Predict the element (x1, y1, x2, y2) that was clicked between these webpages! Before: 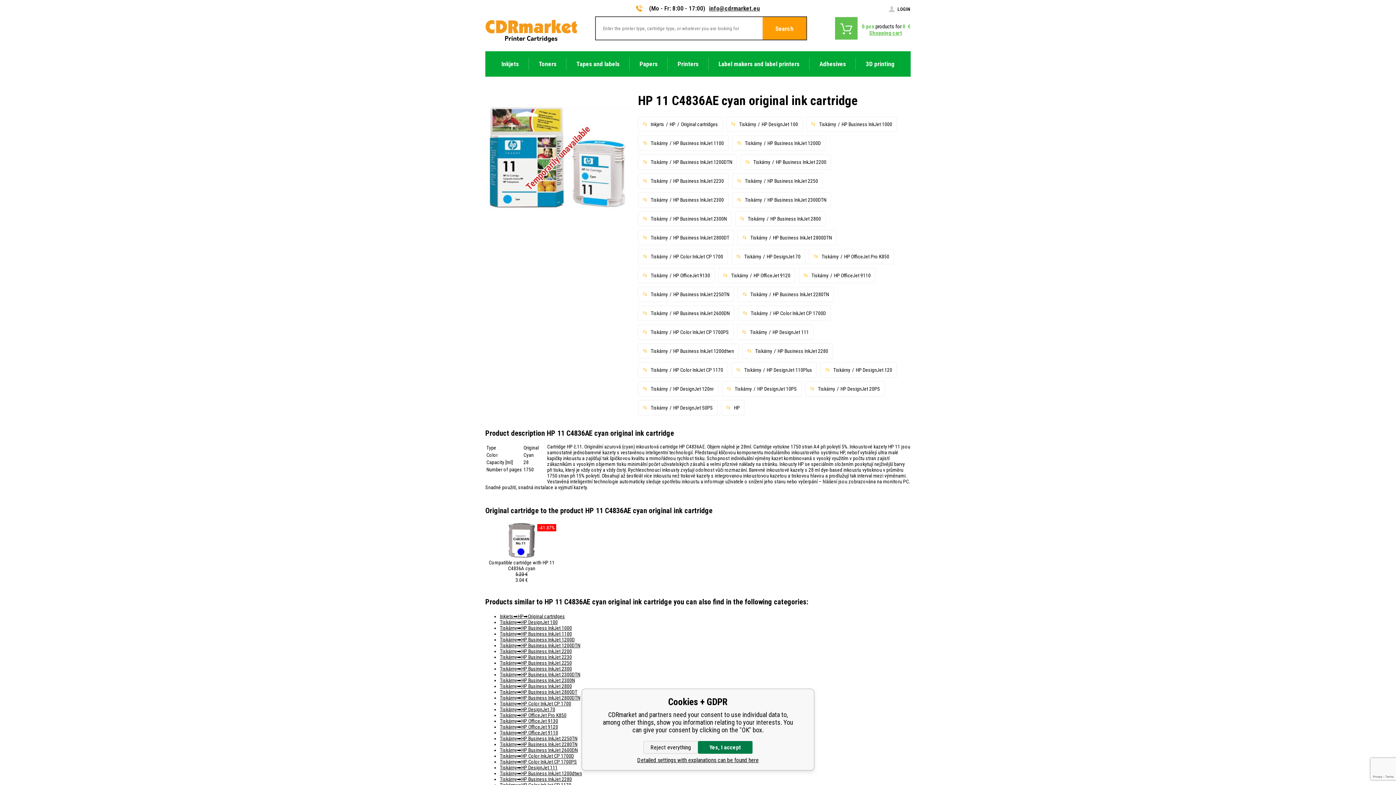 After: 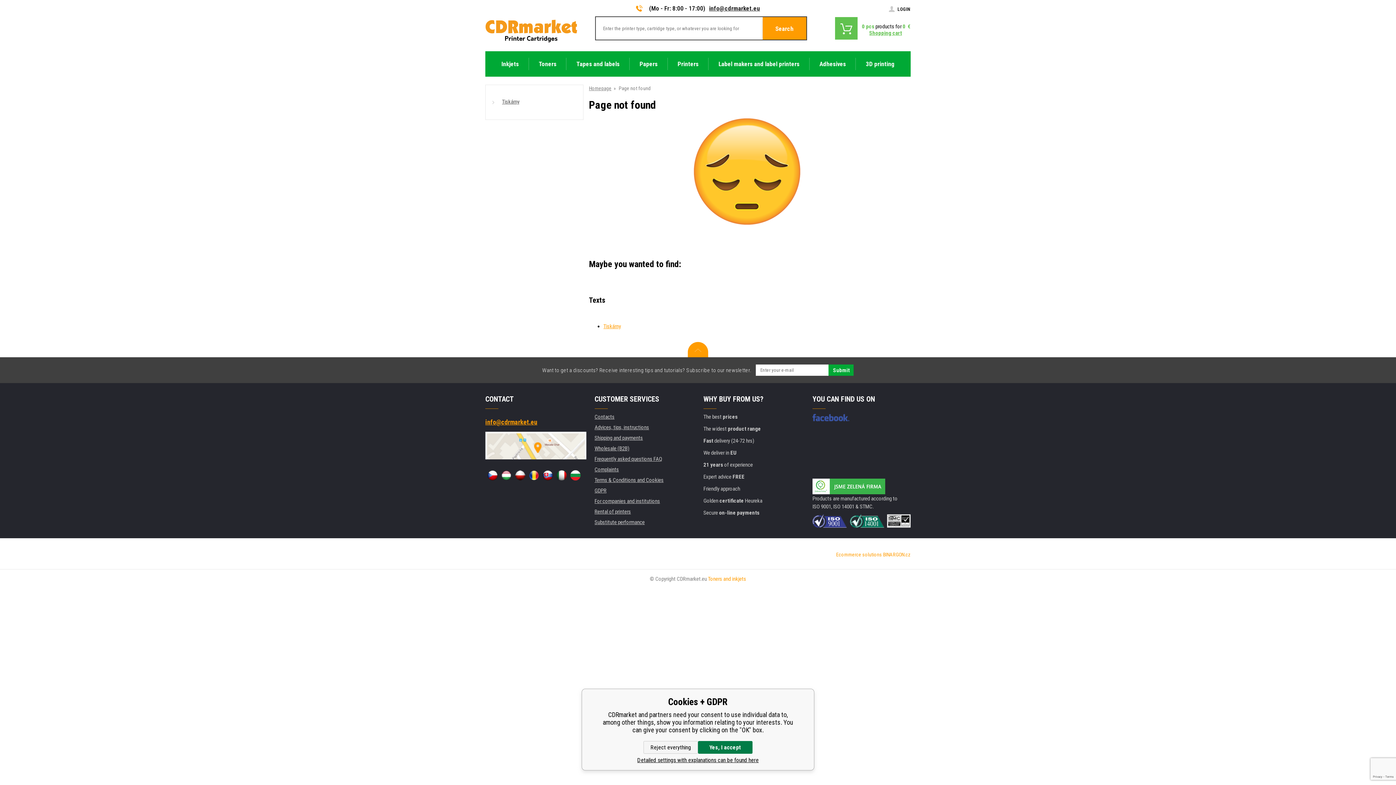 Action: label: Tiskárny bbox: (650, 140, 668, 146)